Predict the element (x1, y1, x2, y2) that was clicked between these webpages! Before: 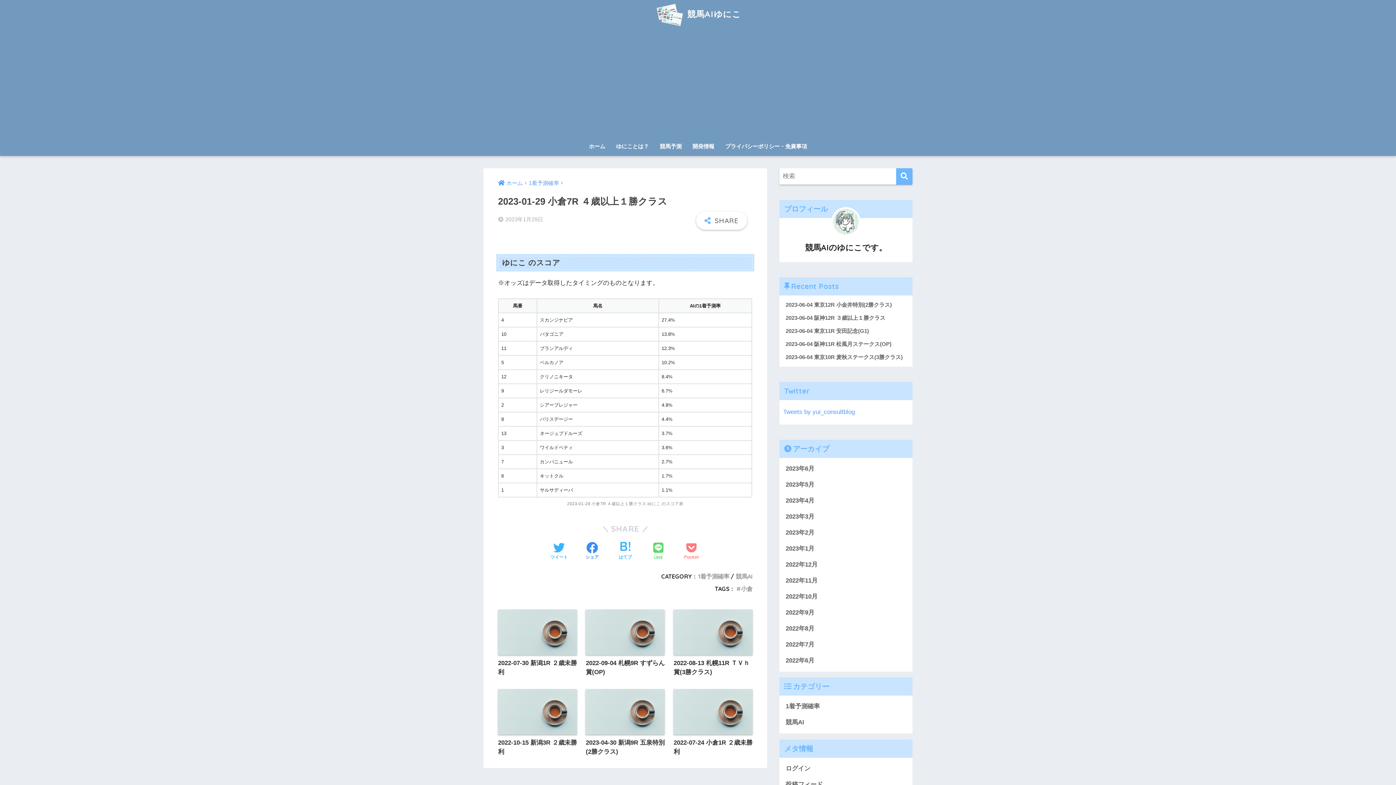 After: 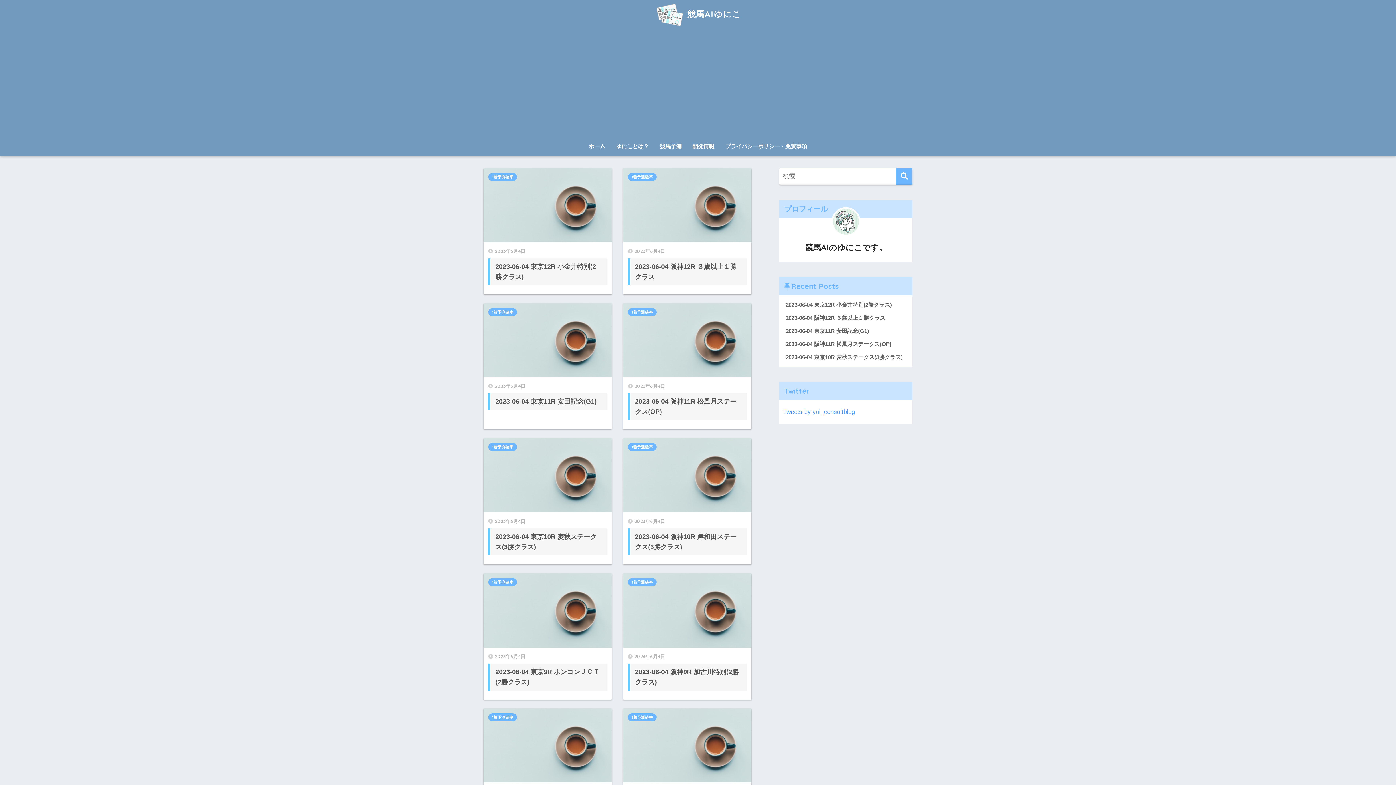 Action: label: 開発情報 bbox: (687, 138, 720, 156)